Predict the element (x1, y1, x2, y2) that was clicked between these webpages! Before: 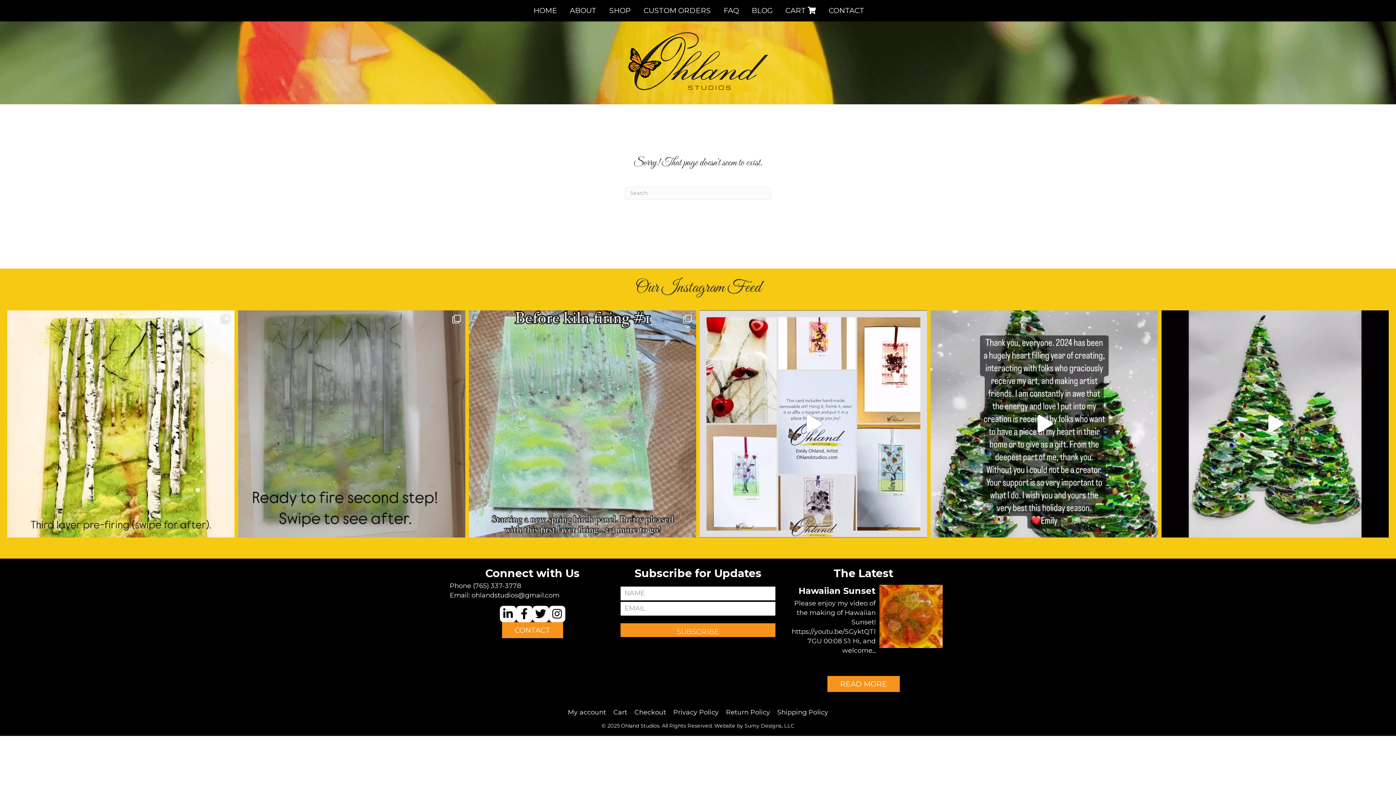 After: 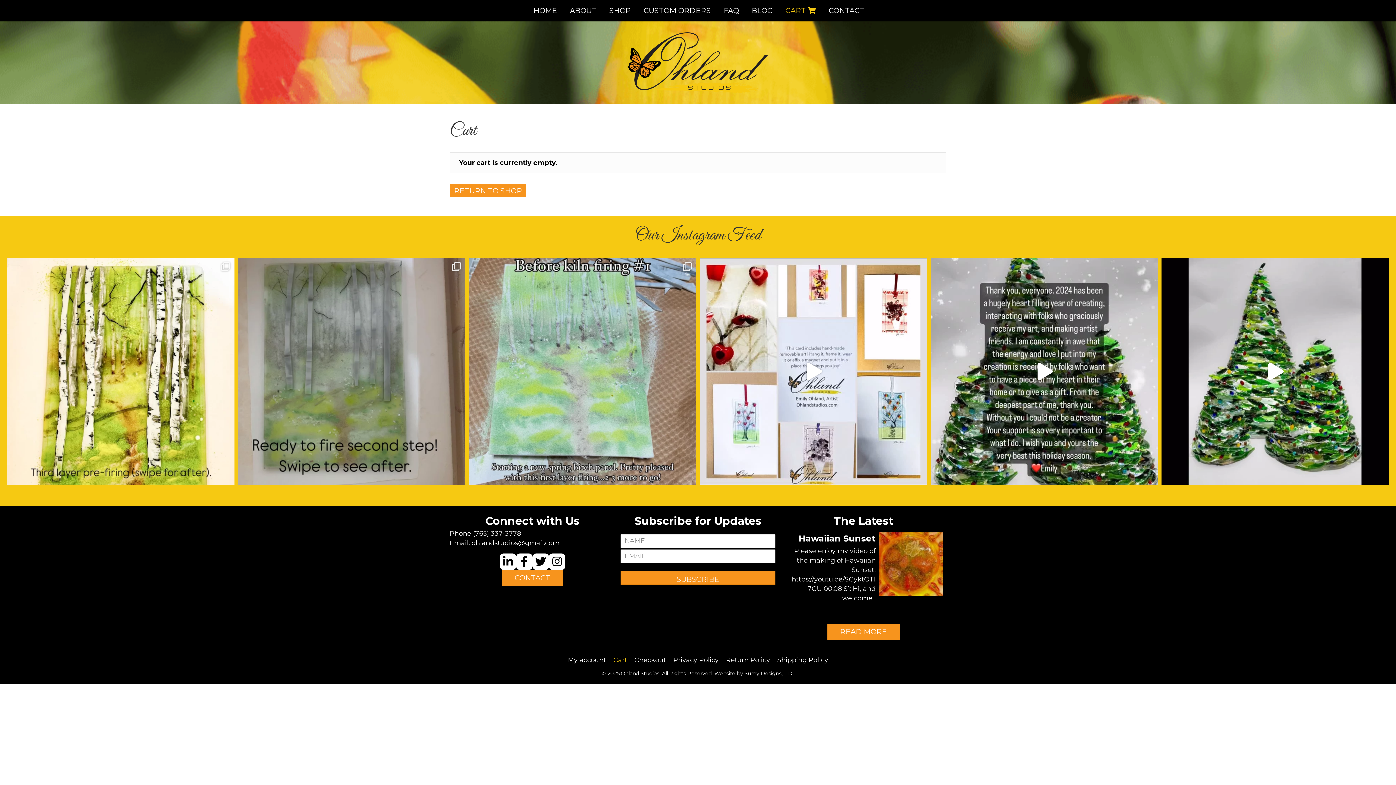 Action: bbox: (609, 704, 630, 721) label: Cart